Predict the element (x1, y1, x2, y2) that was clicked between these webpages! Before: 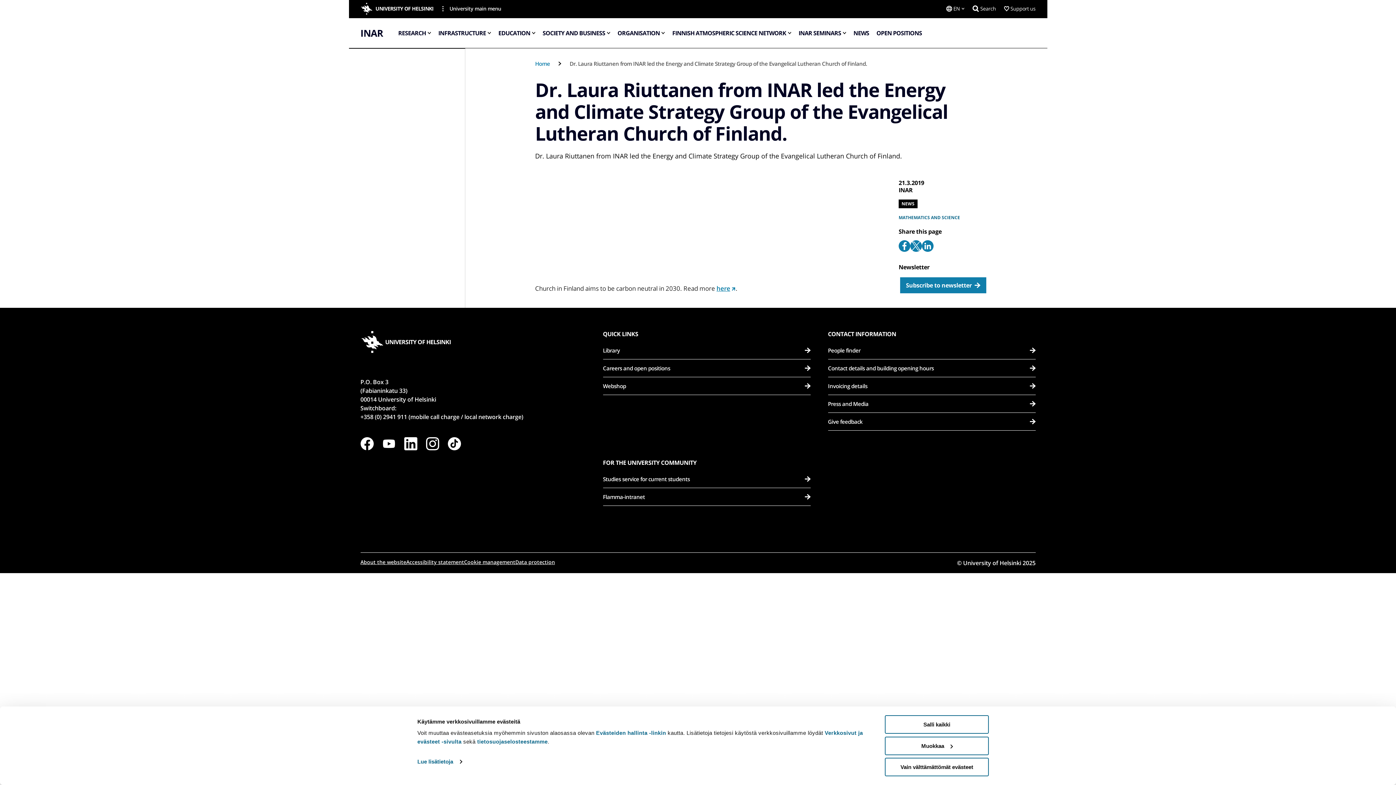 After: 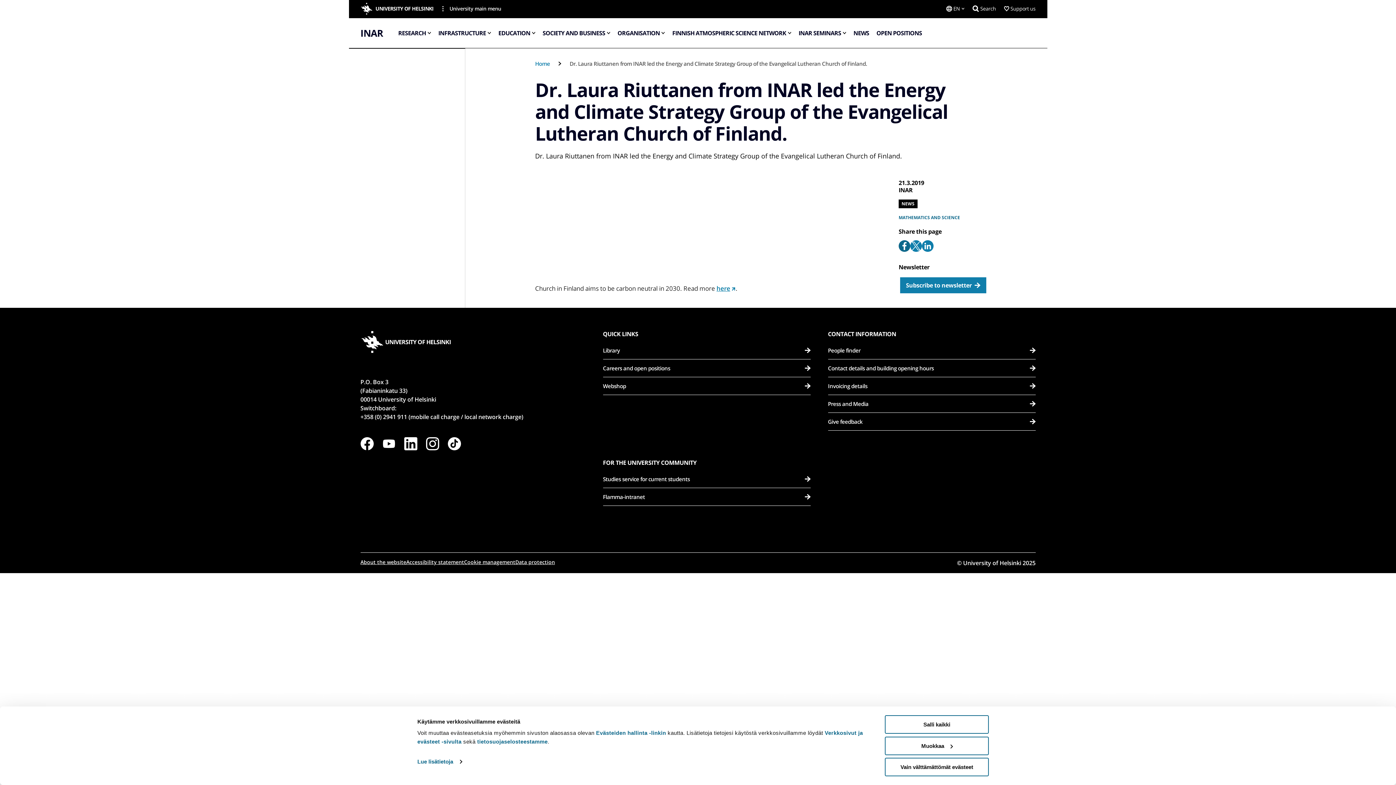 Action: label: Share to Facebook bbox: (898, 240, 910, 252)